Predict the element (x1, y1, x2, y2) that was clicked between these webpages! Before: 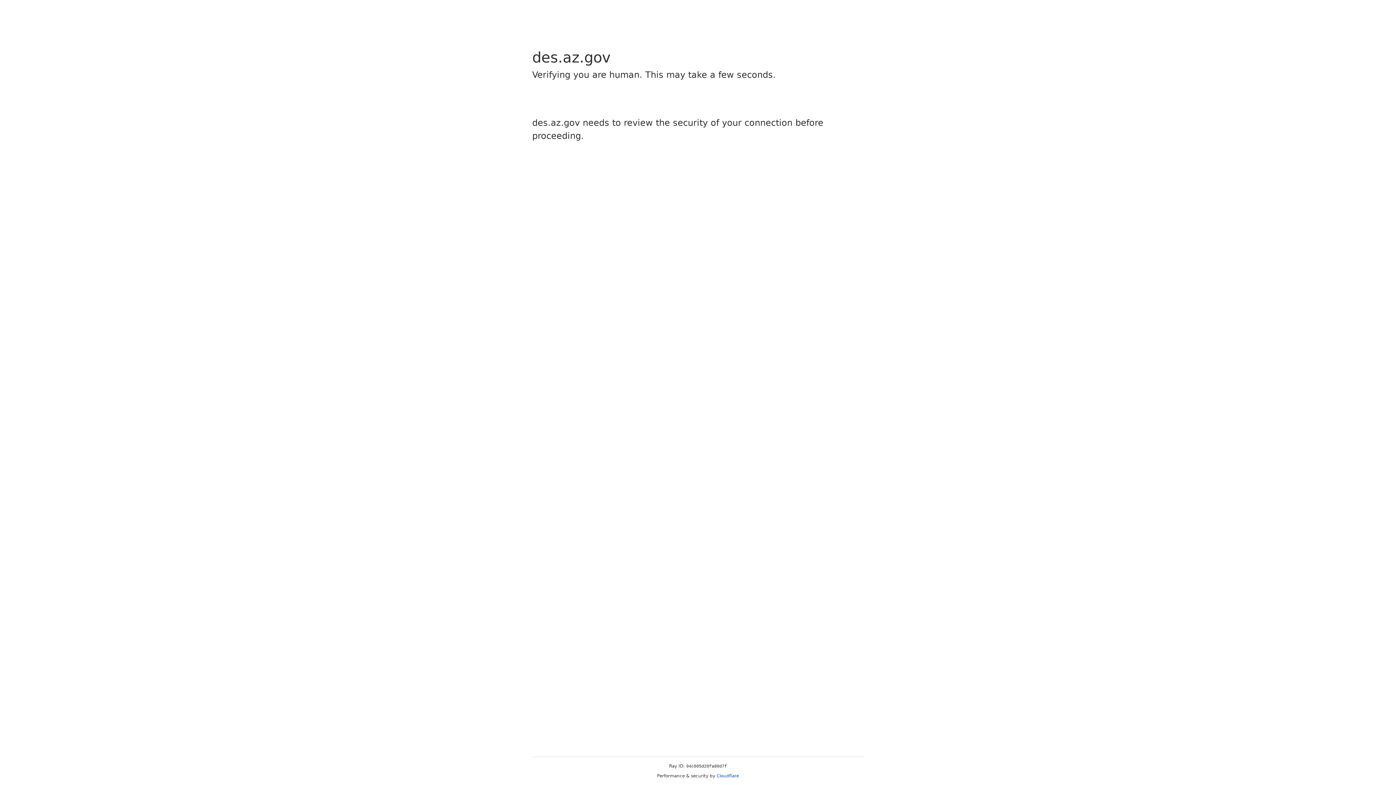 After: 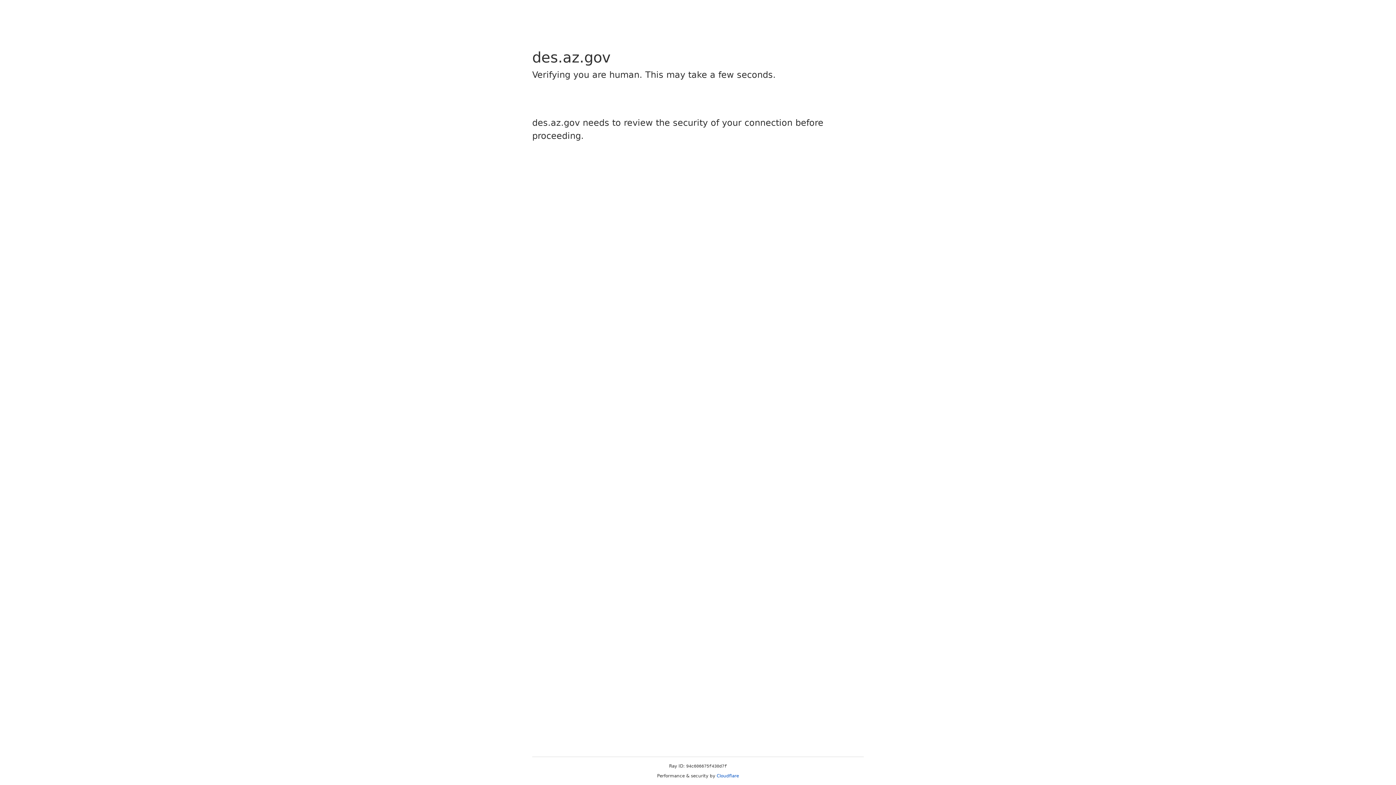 Action: label: Cloudflare bbox: (716, 773, 739, 778)